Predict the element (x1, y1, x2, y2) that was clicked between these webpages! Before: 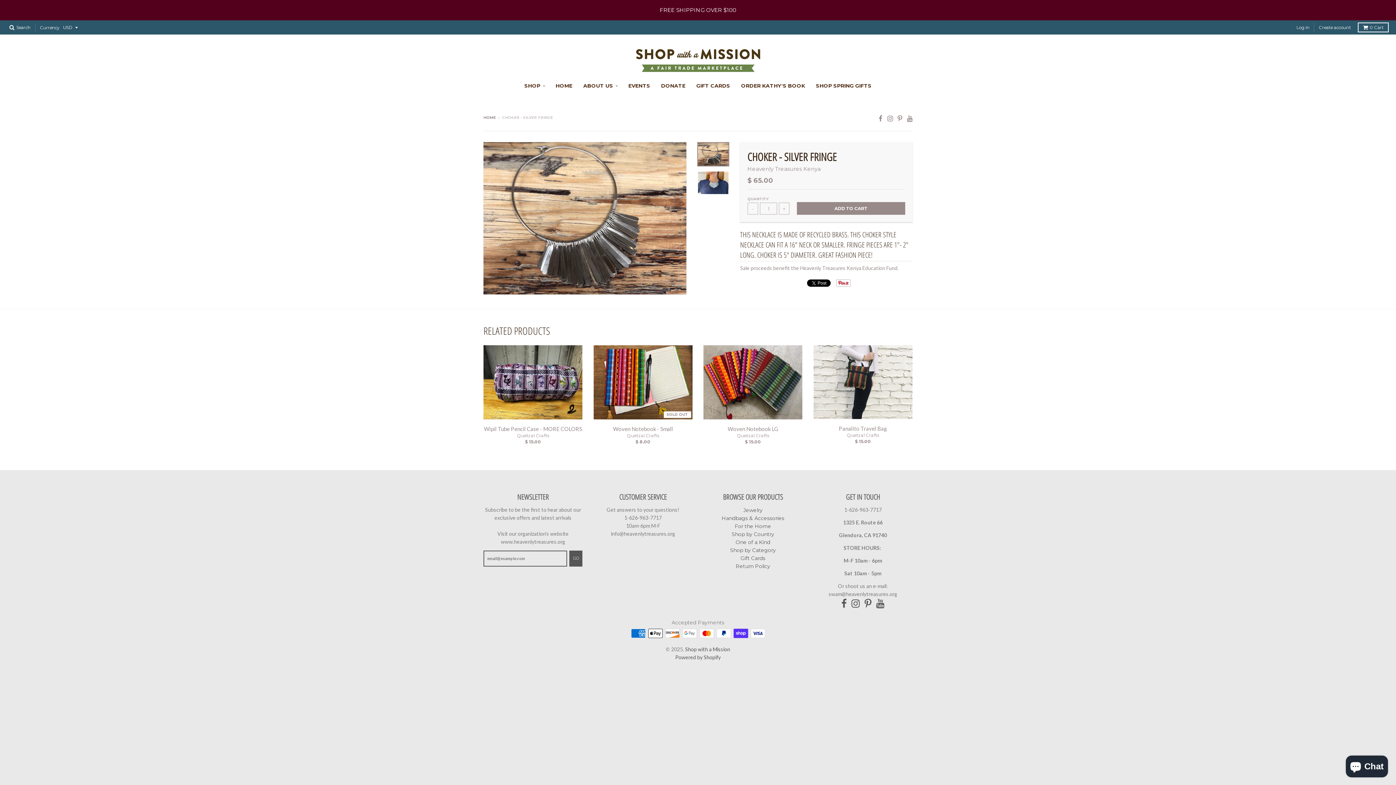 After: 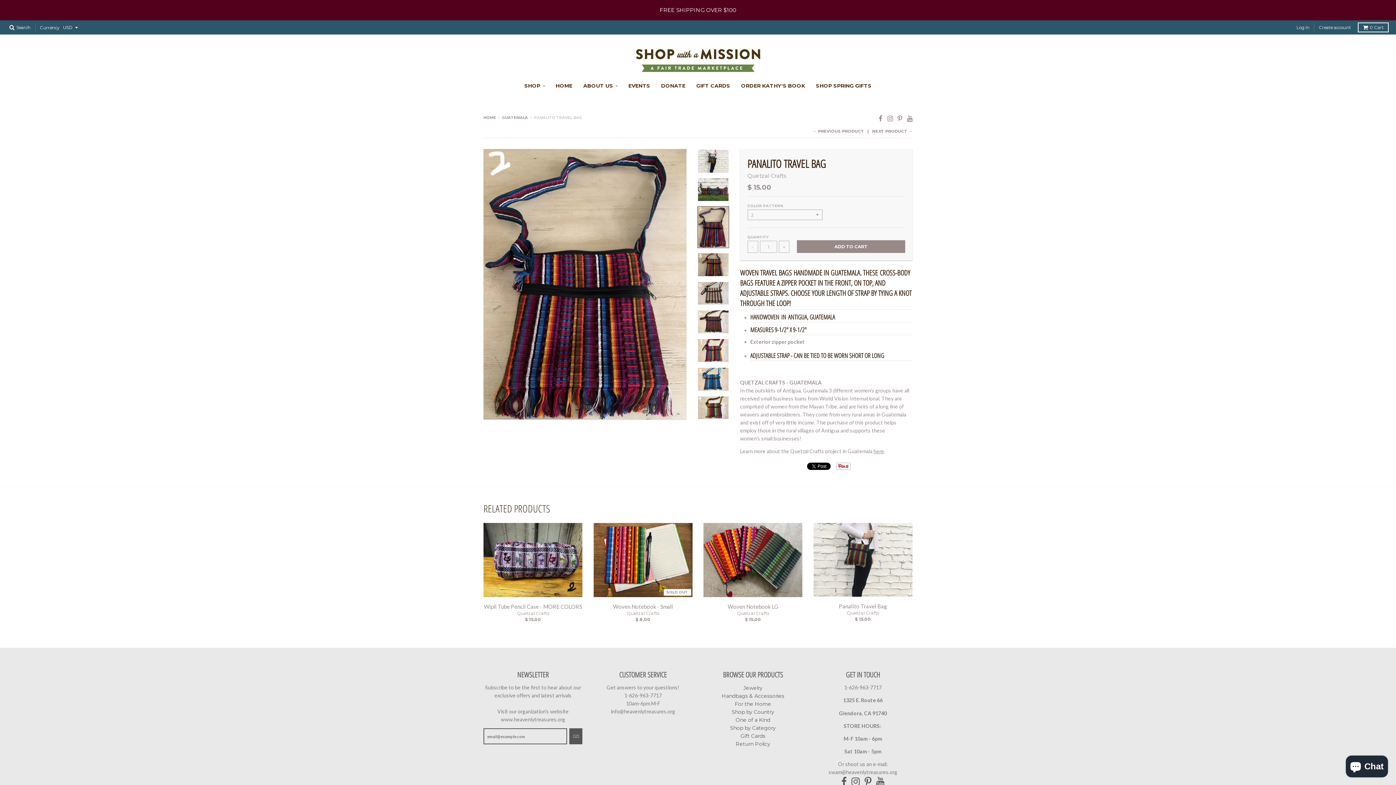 Action: bbox: (839, 425, 887, 431) label: Panalito Travel Bag